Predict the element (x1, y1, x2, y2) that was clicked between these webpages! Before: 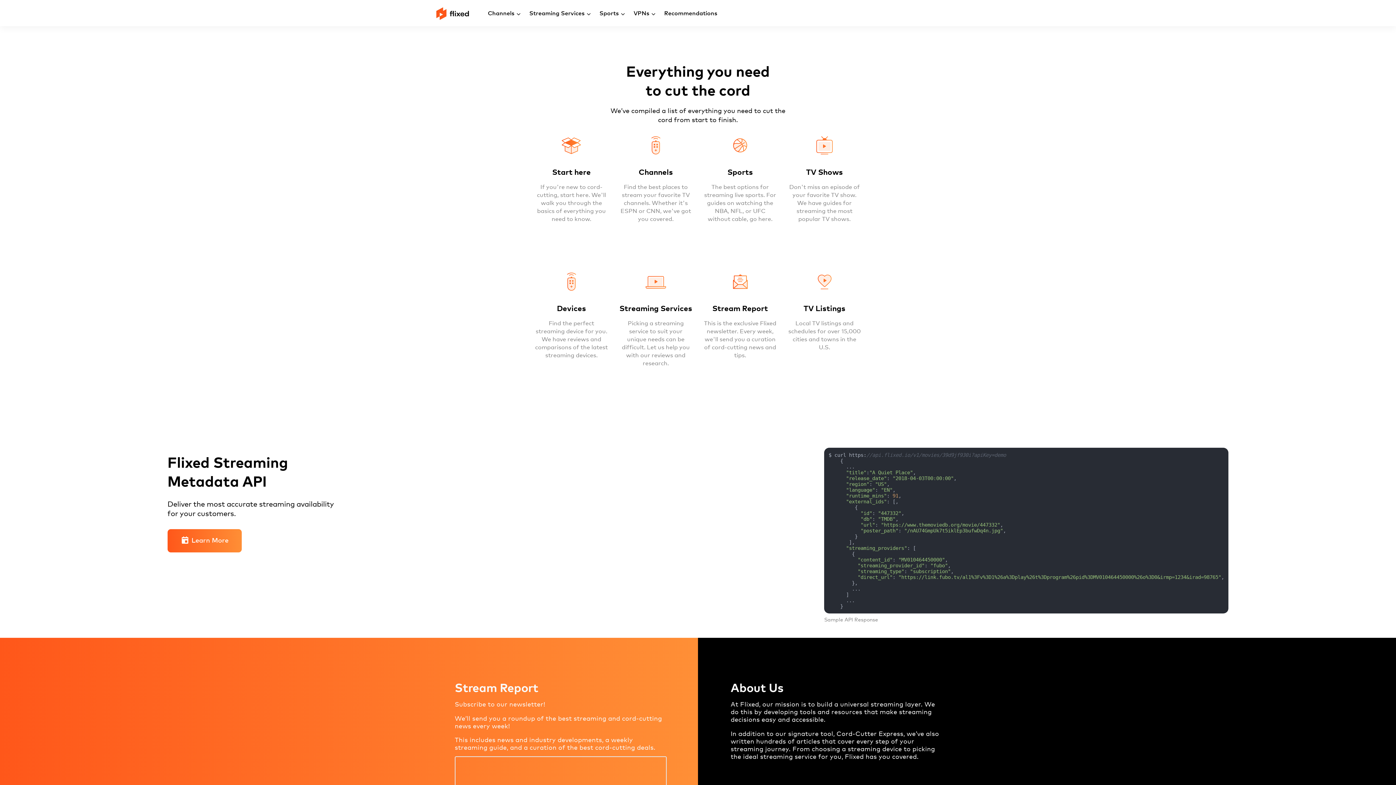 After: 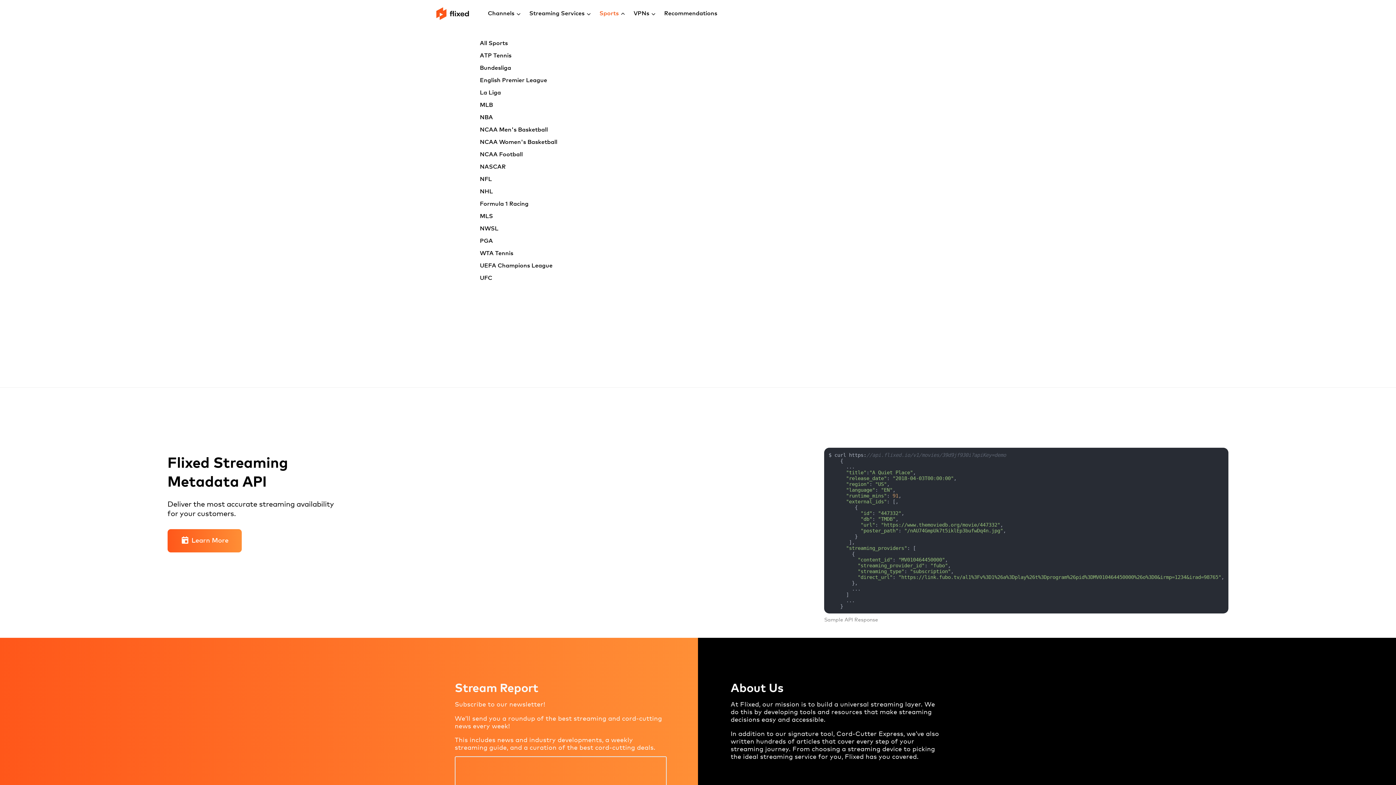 Action: label: Sports bbox: (598, -4, 625, 30)